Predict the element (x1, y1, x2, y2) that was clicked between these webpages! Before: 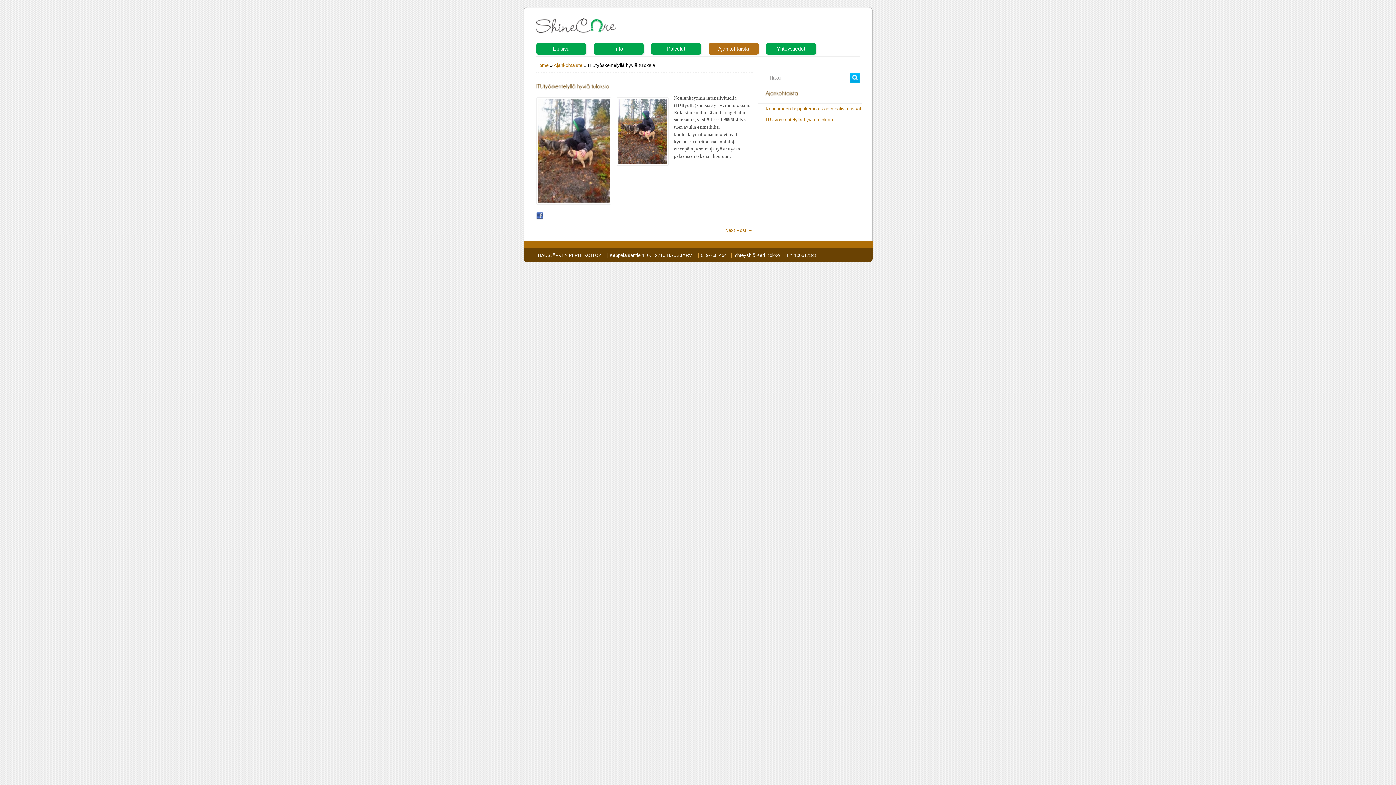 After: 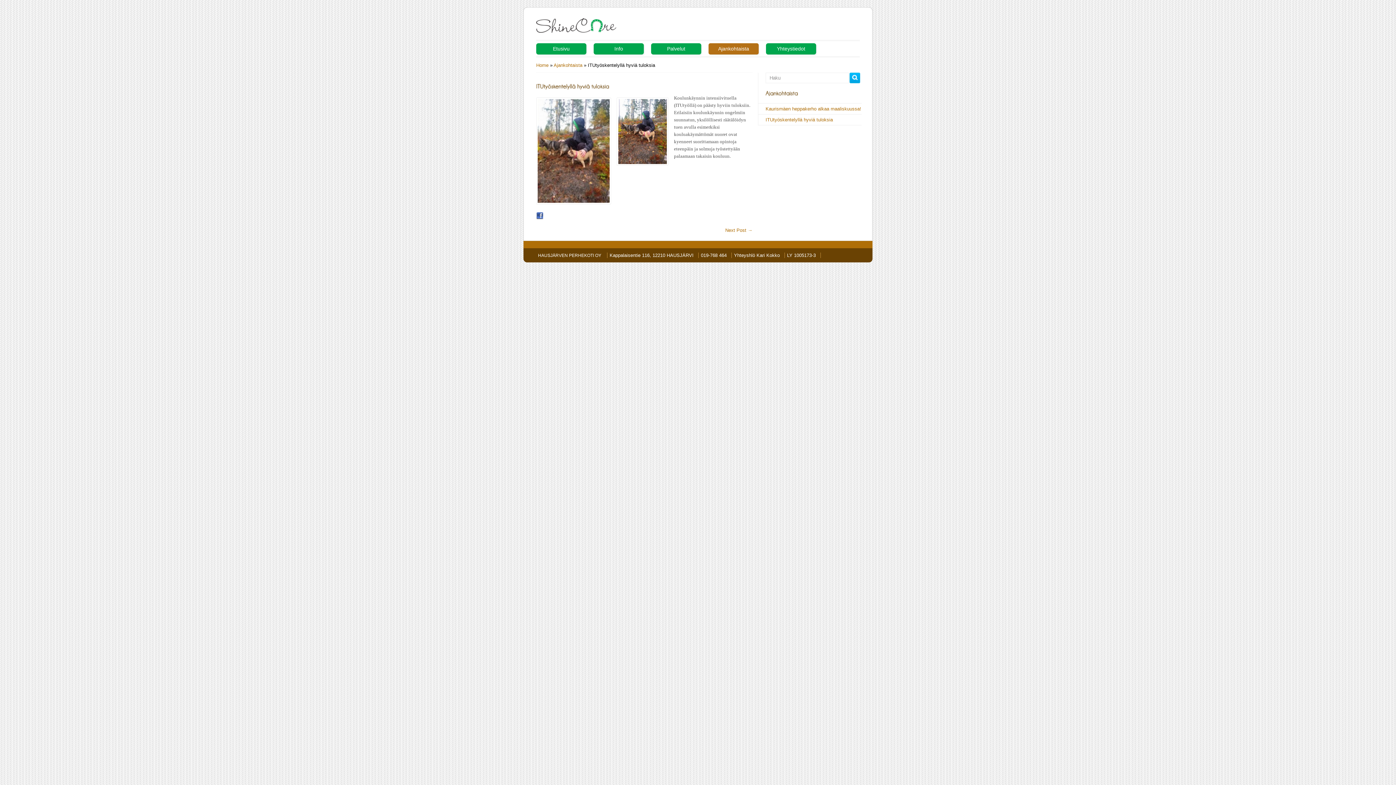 Action: bbox: (765, 117, 833, 122) label: ITUtyöskentelyllä hyviä tuloksia